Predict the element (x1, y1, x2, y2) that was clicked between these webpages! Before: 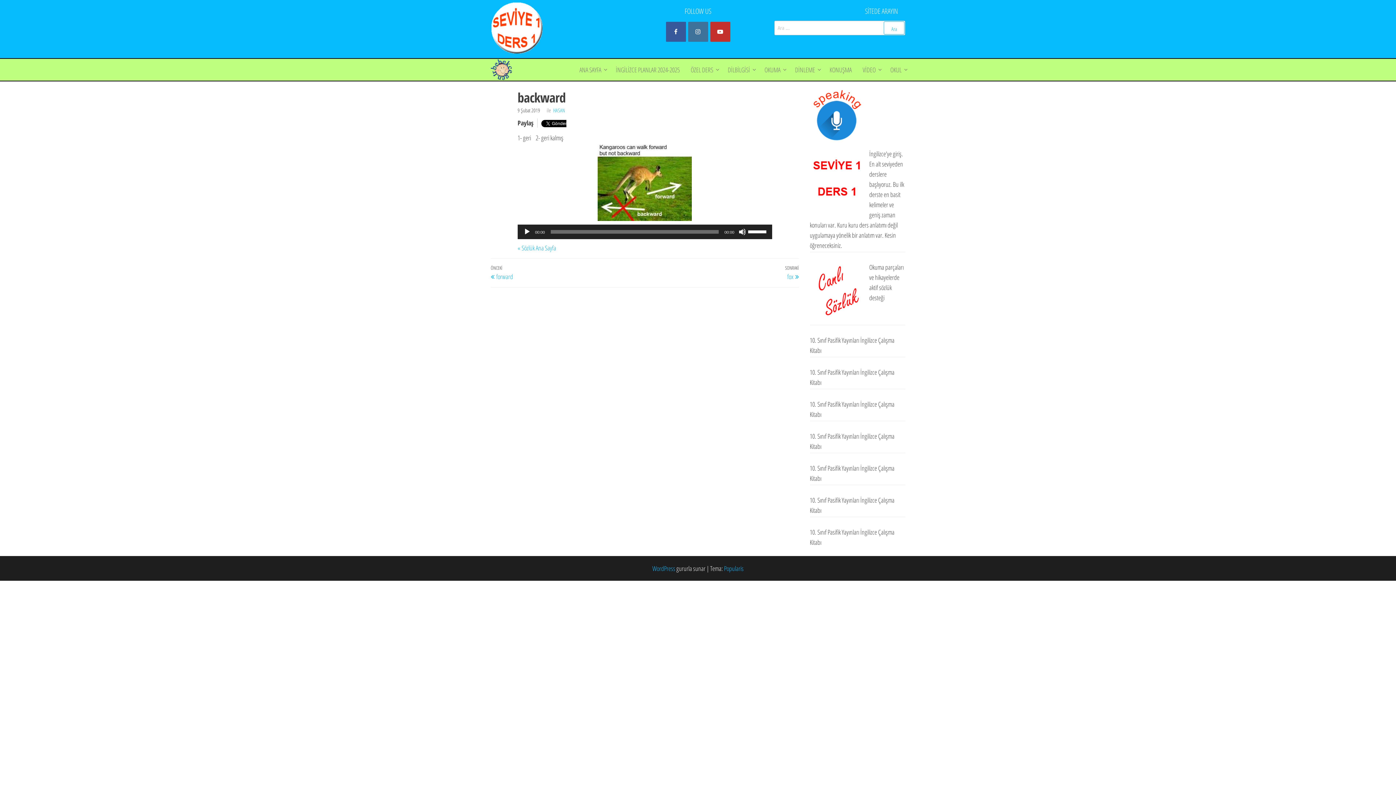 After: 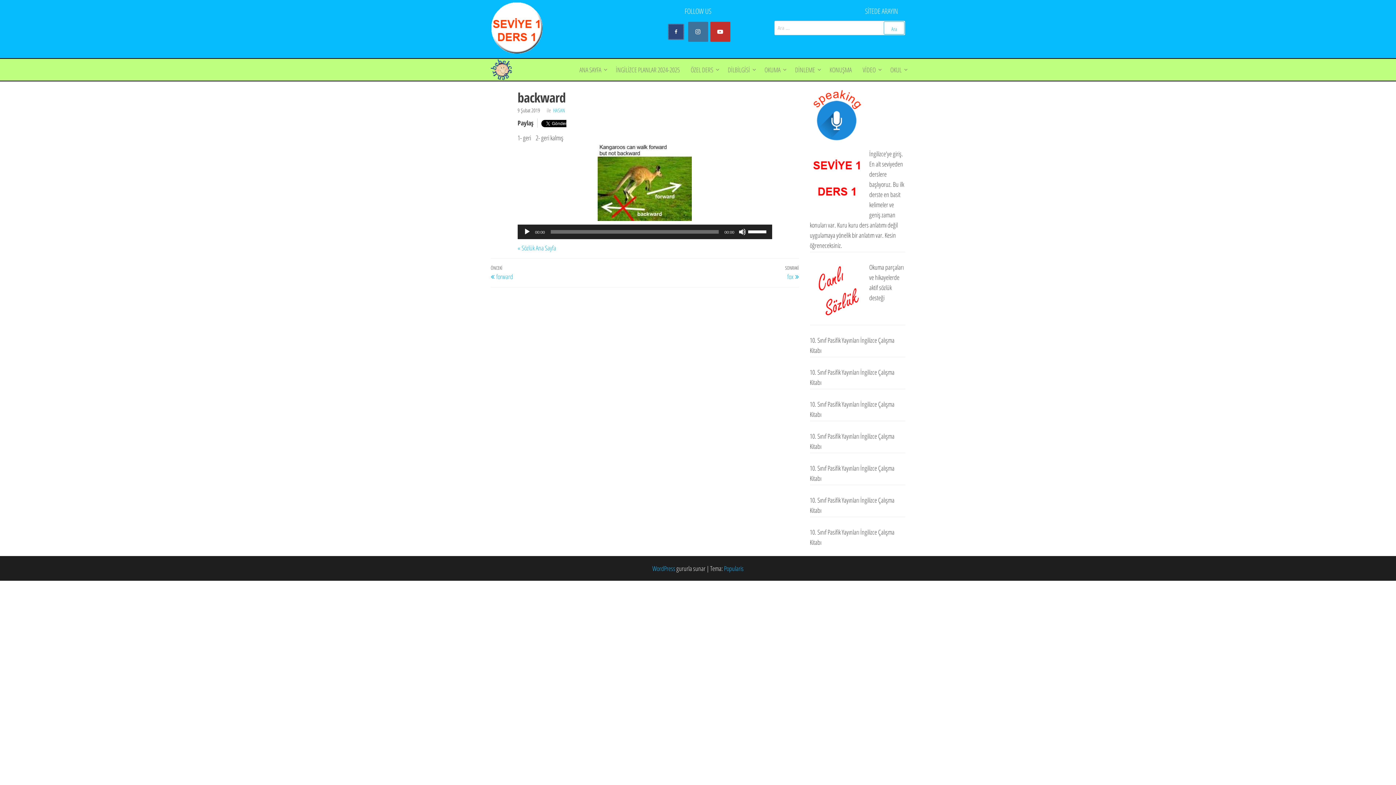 Action: bbox: (666, 21, 686, 41)